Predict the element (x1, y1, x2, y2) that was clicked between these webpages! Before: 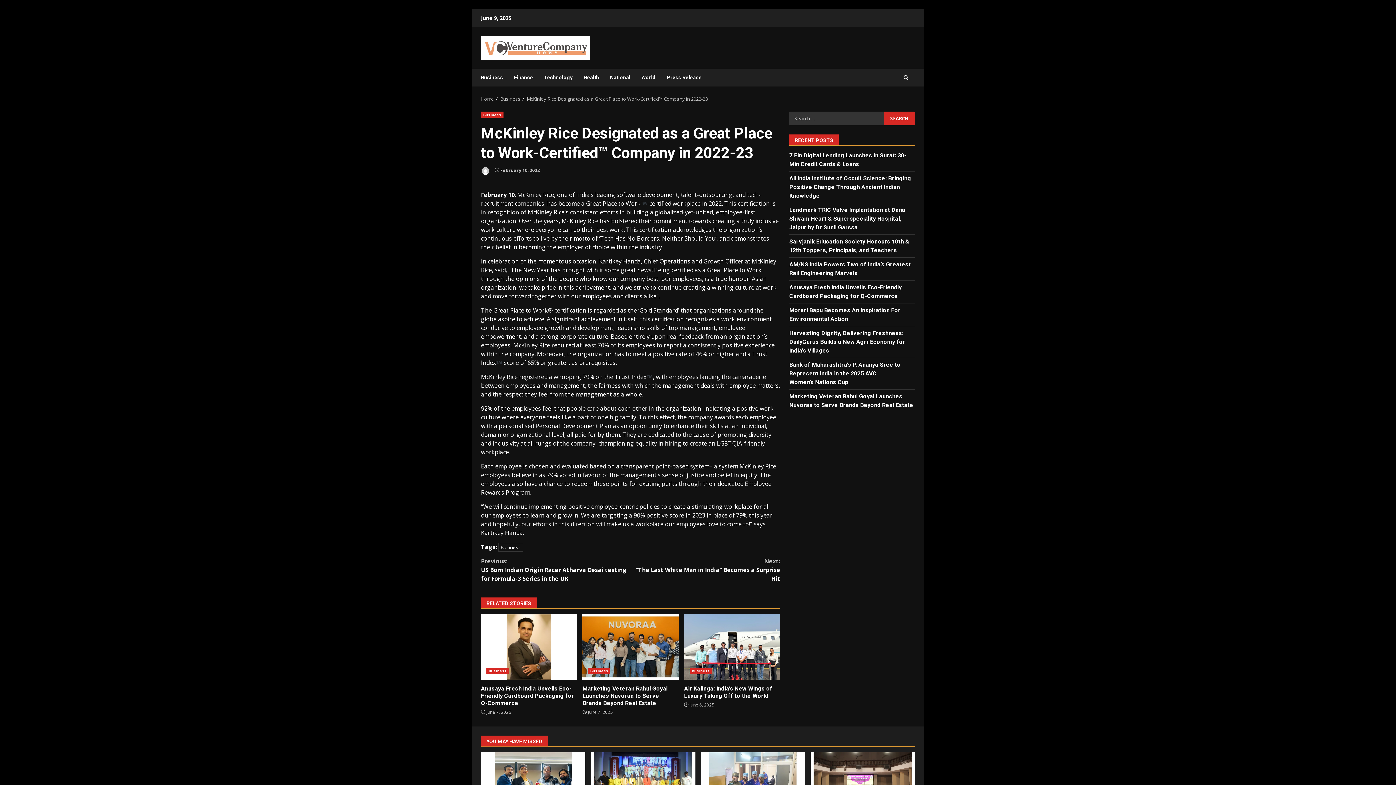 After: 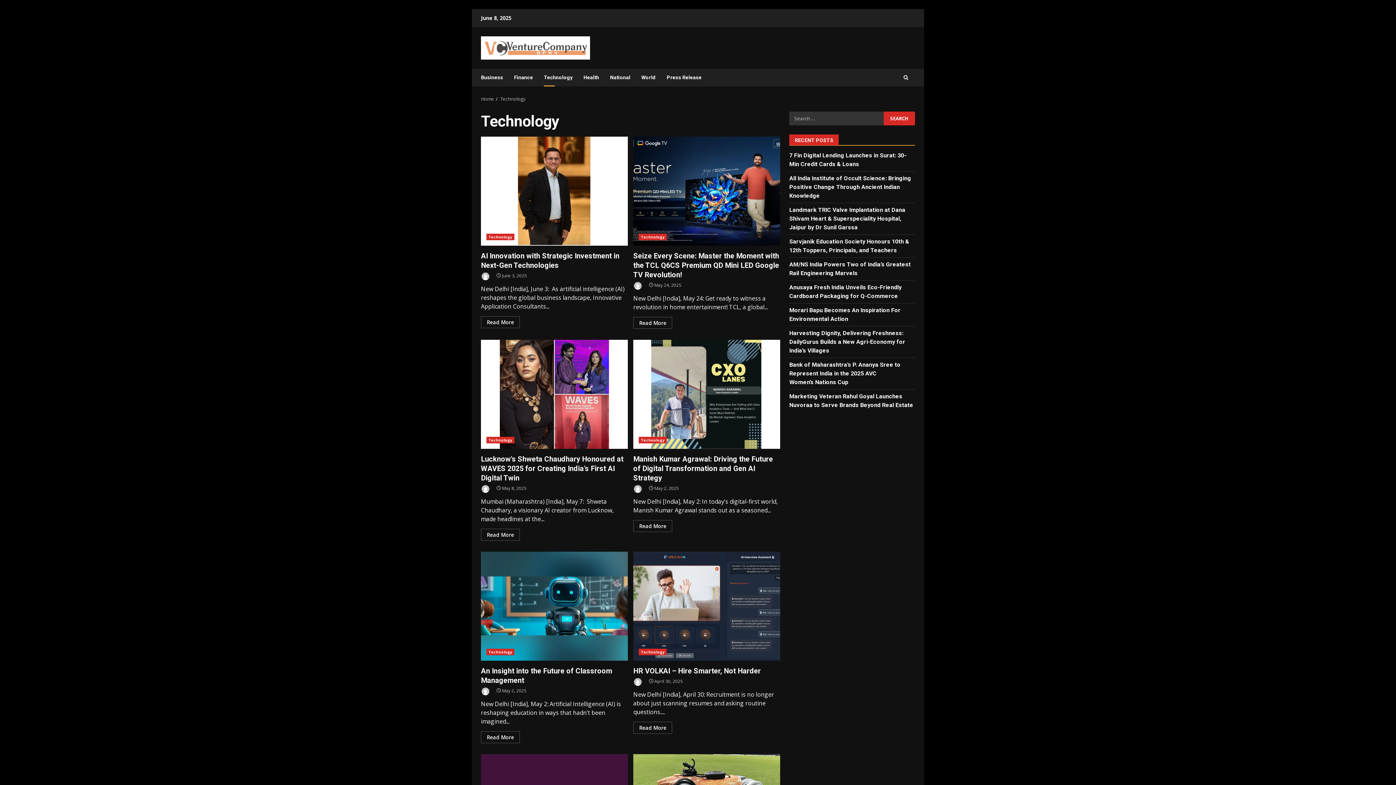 Action: label: Technology bbox: (538, 68, 578, 86)